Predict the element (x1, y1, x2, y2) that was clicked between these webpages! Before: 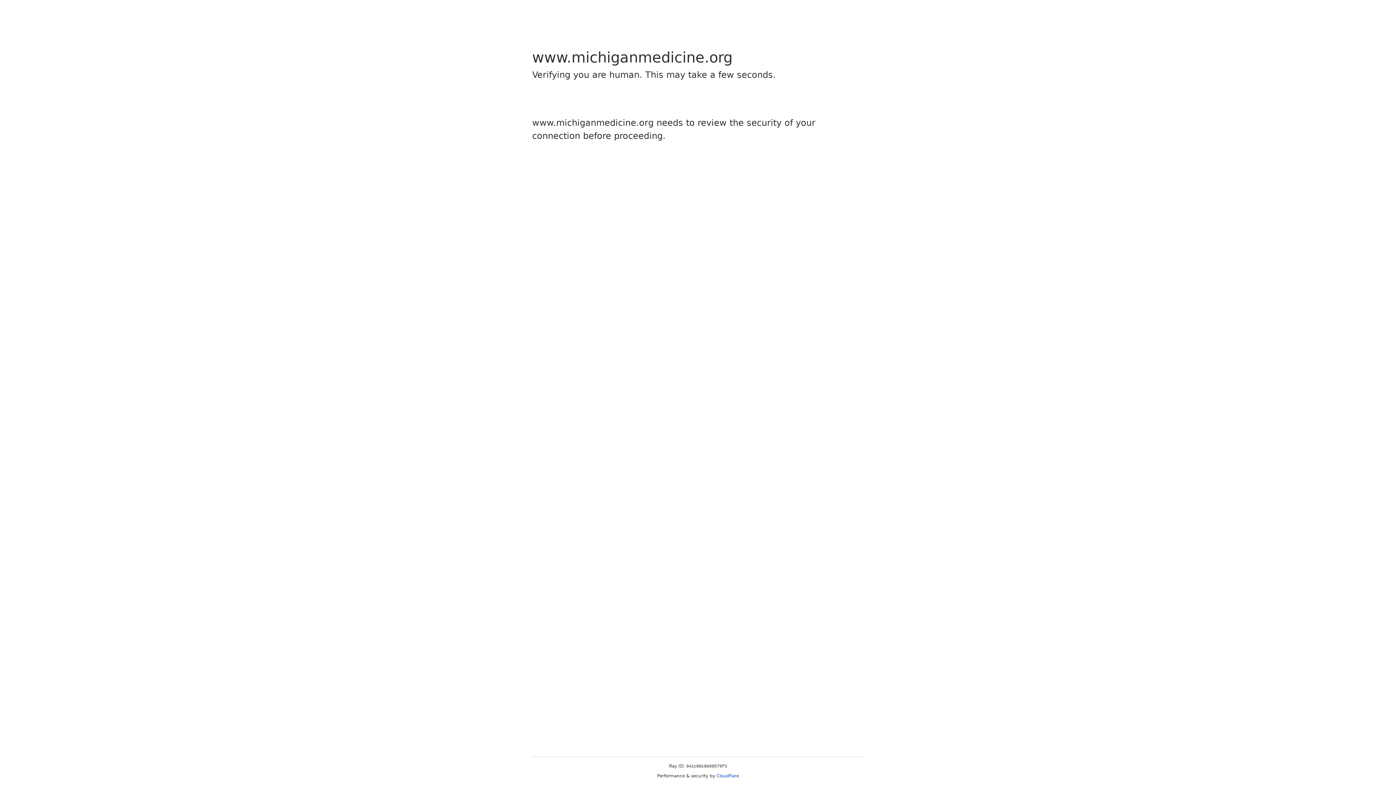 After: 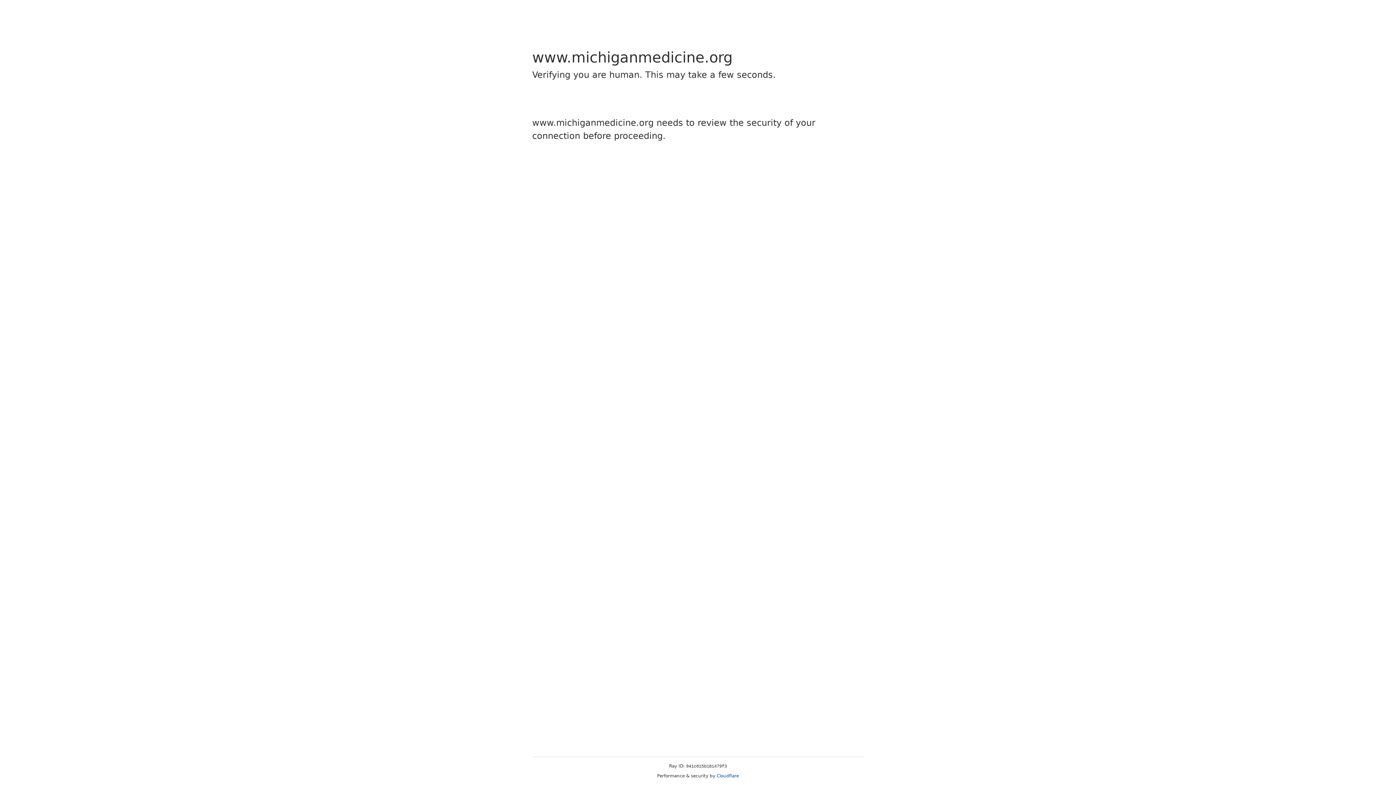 Action: bbox: (716, 773, 739, 778) label: Cloudflare